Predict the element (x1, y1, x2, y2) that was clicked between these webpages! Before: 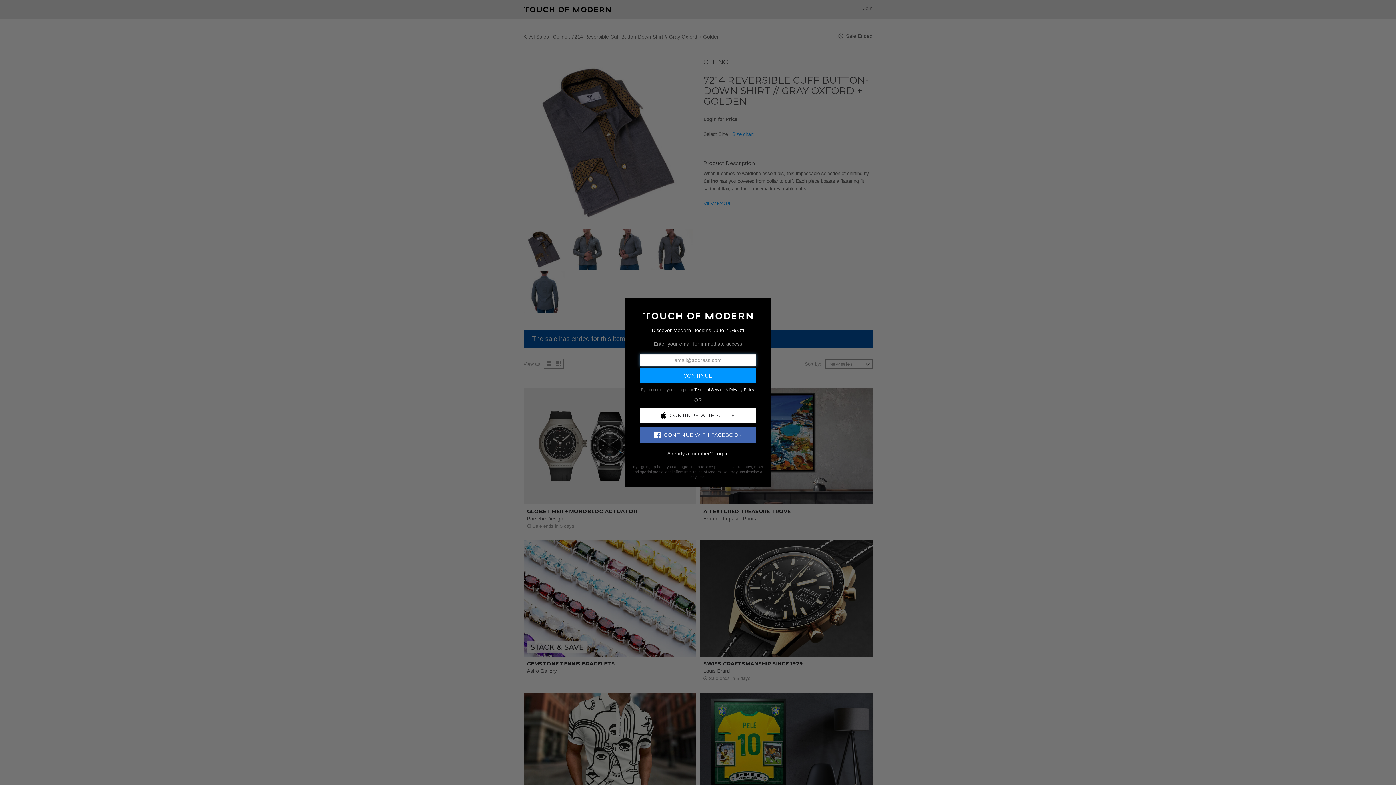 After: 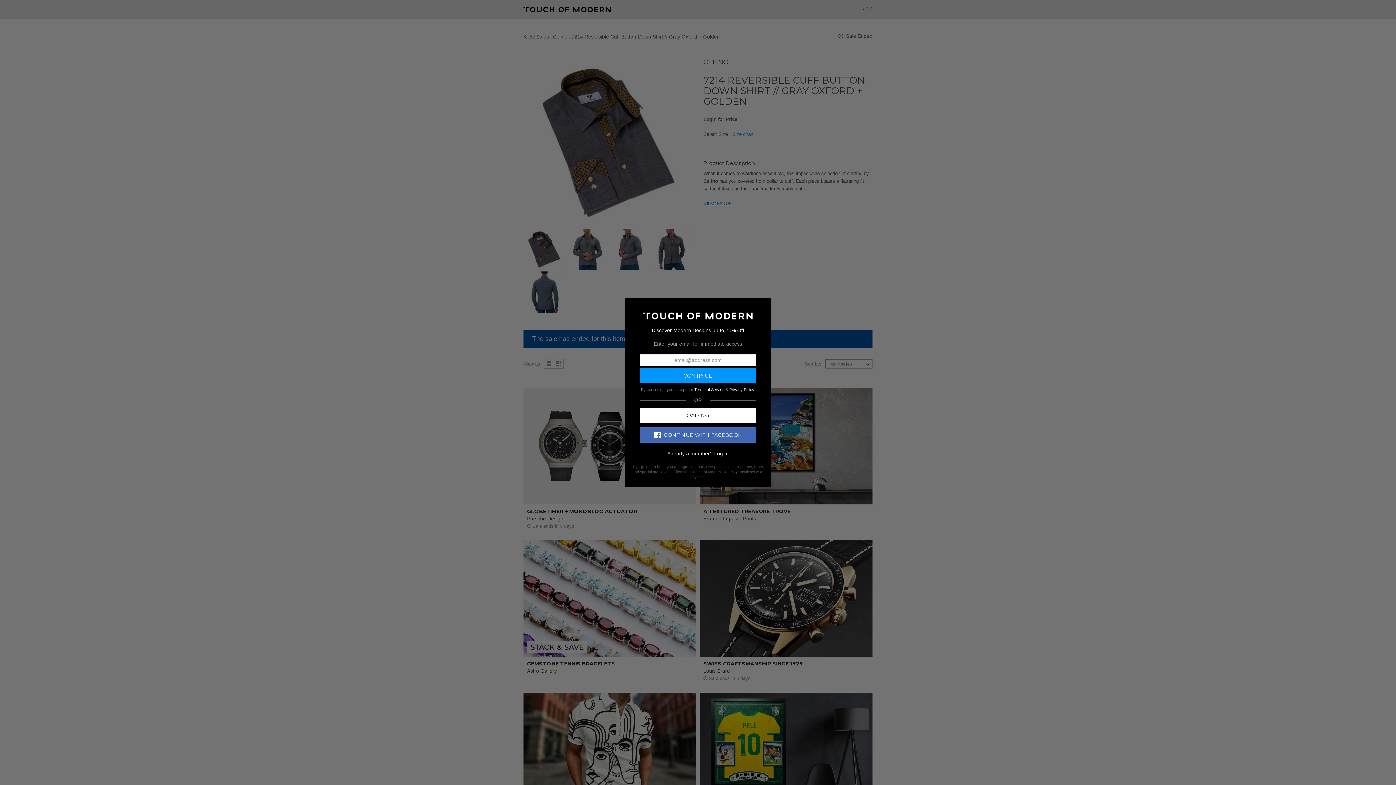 Action: bbox: (640, 407, 756, 423) label: CONTINUE WITH APPLE